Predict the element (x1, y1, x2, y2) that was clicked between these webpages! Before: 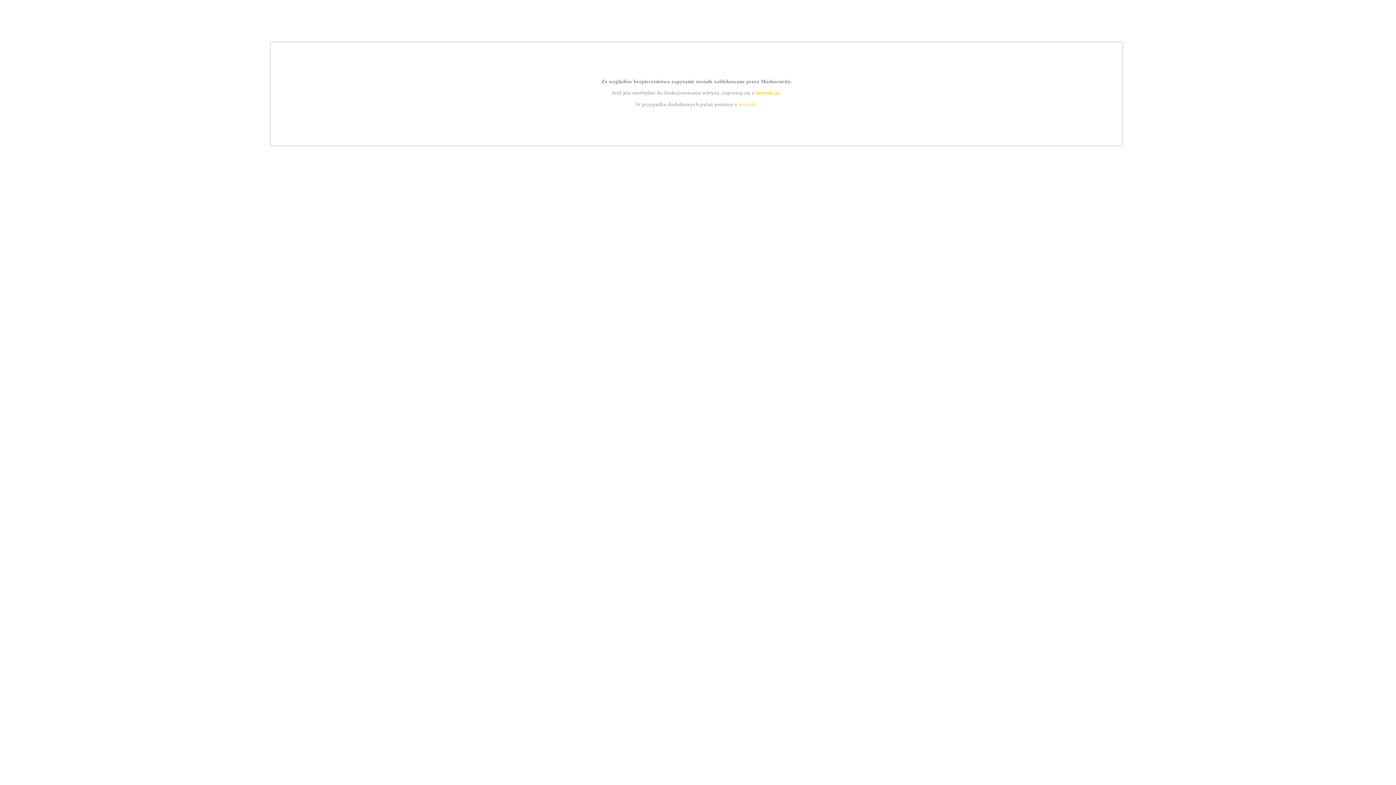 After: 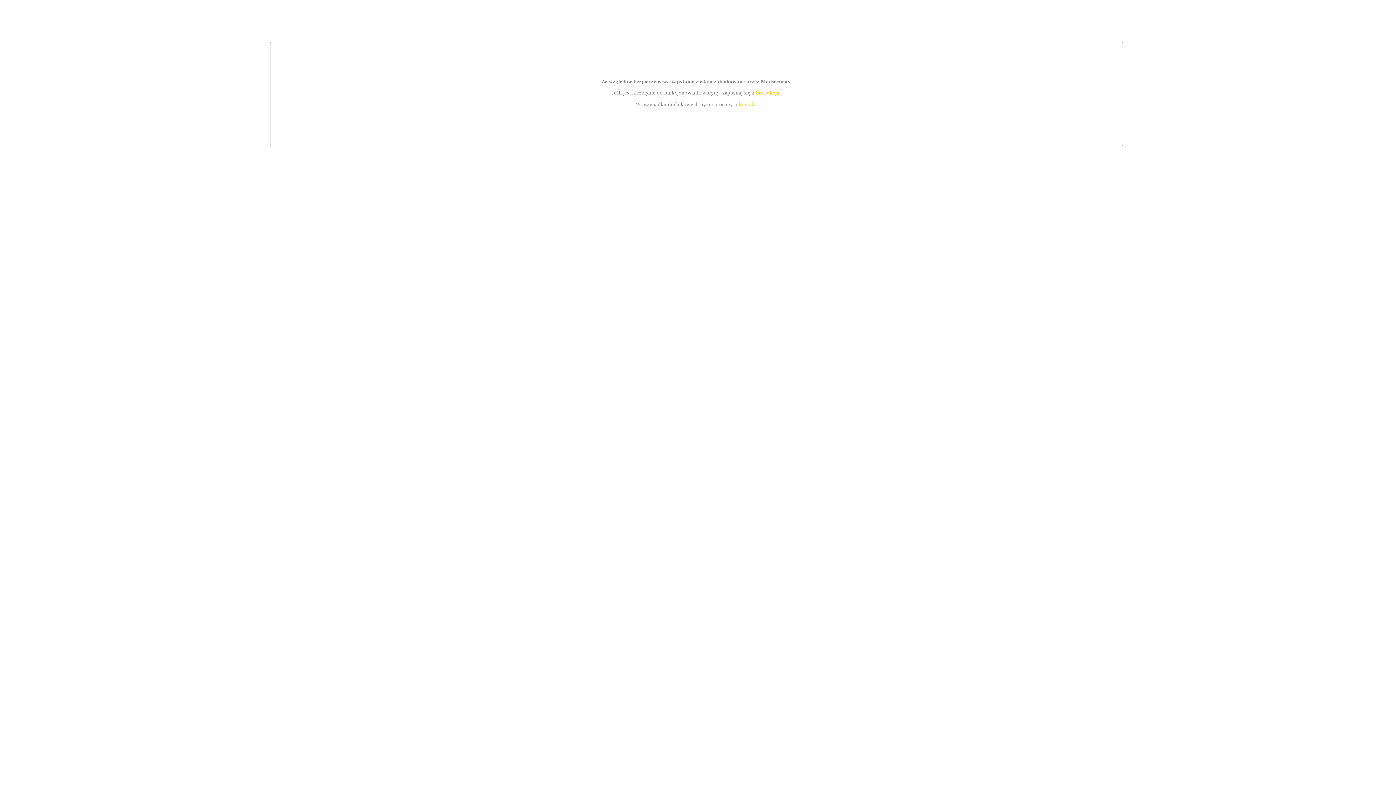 Action: label: kontakt bbox: (739, 101, 756, 107)